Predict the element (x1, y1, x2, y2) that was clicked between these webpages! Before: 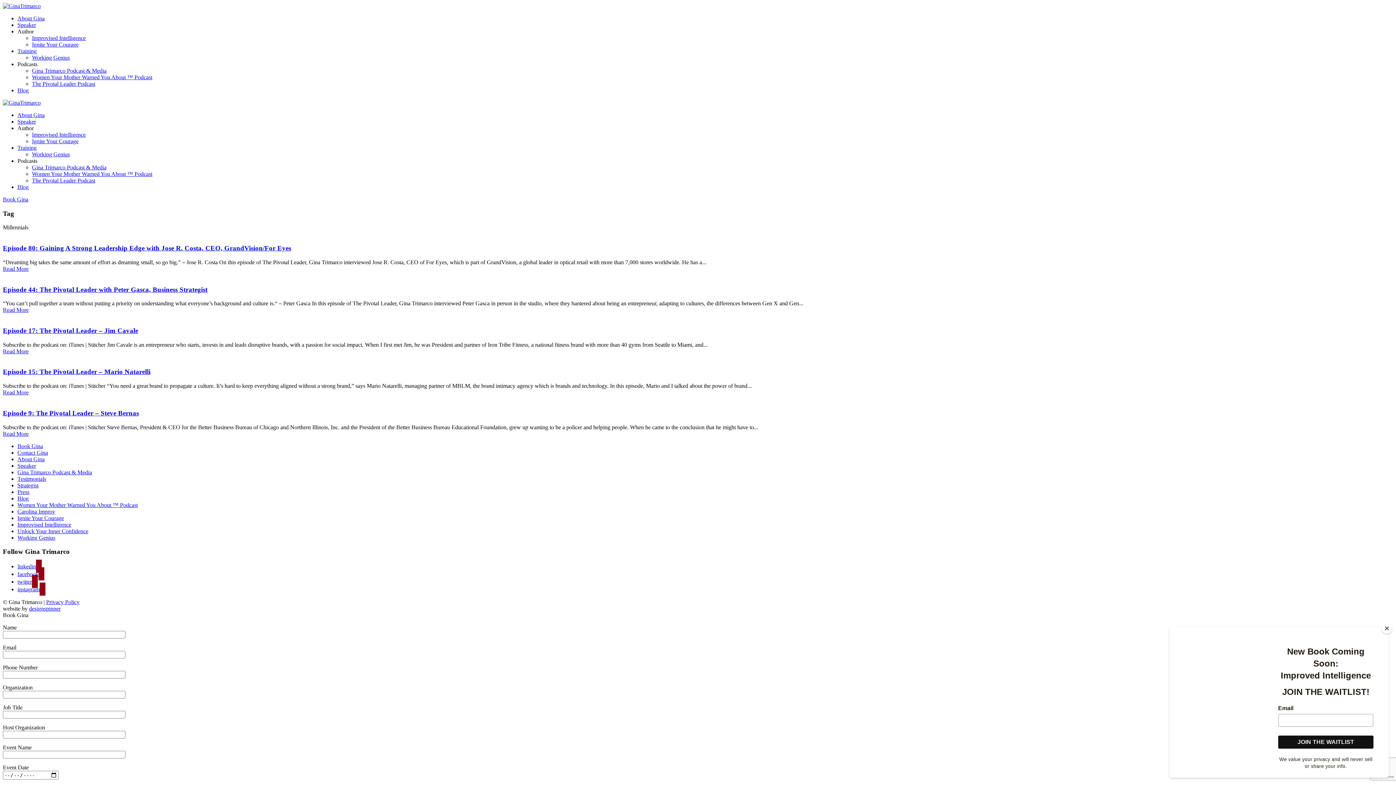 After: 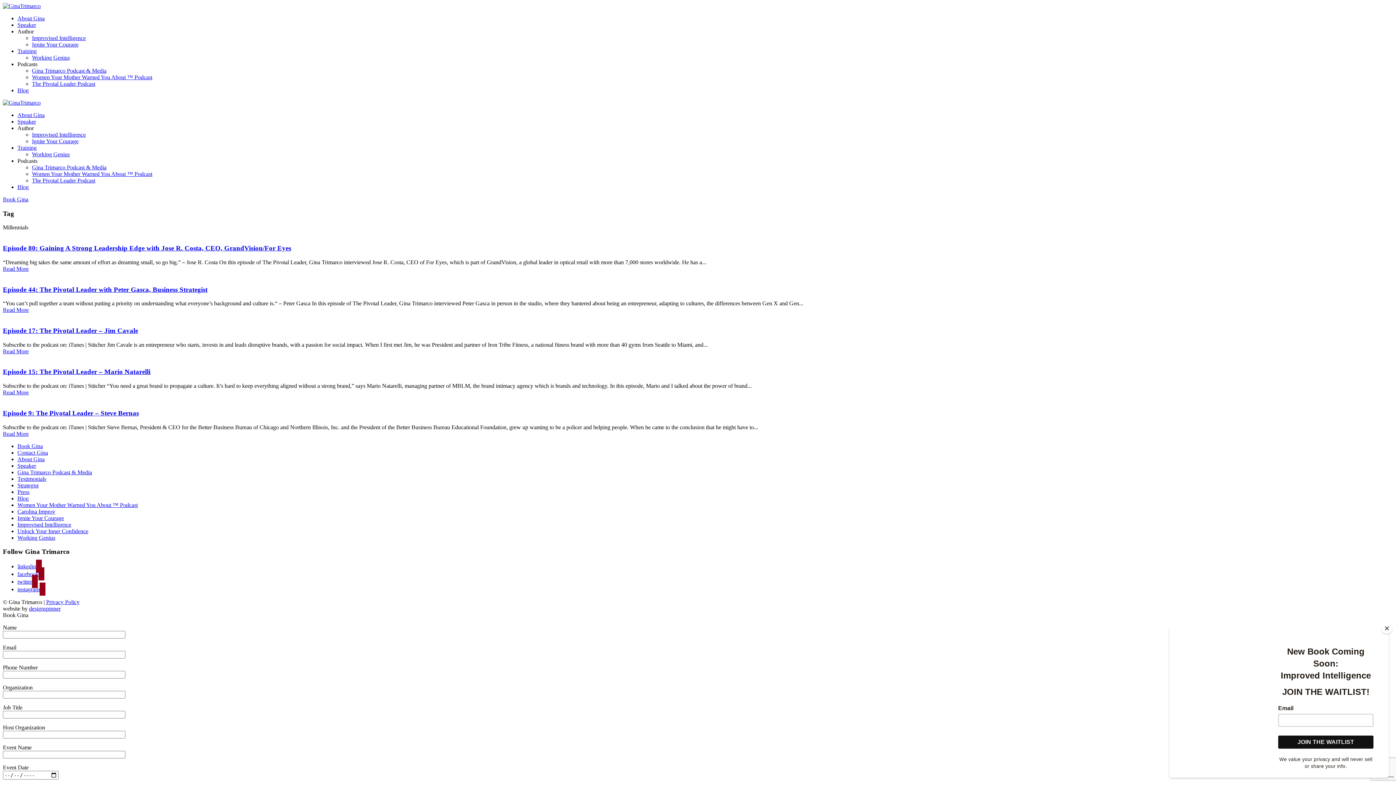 Action: label: designspinner bbox: (29, 605, 60, 612)